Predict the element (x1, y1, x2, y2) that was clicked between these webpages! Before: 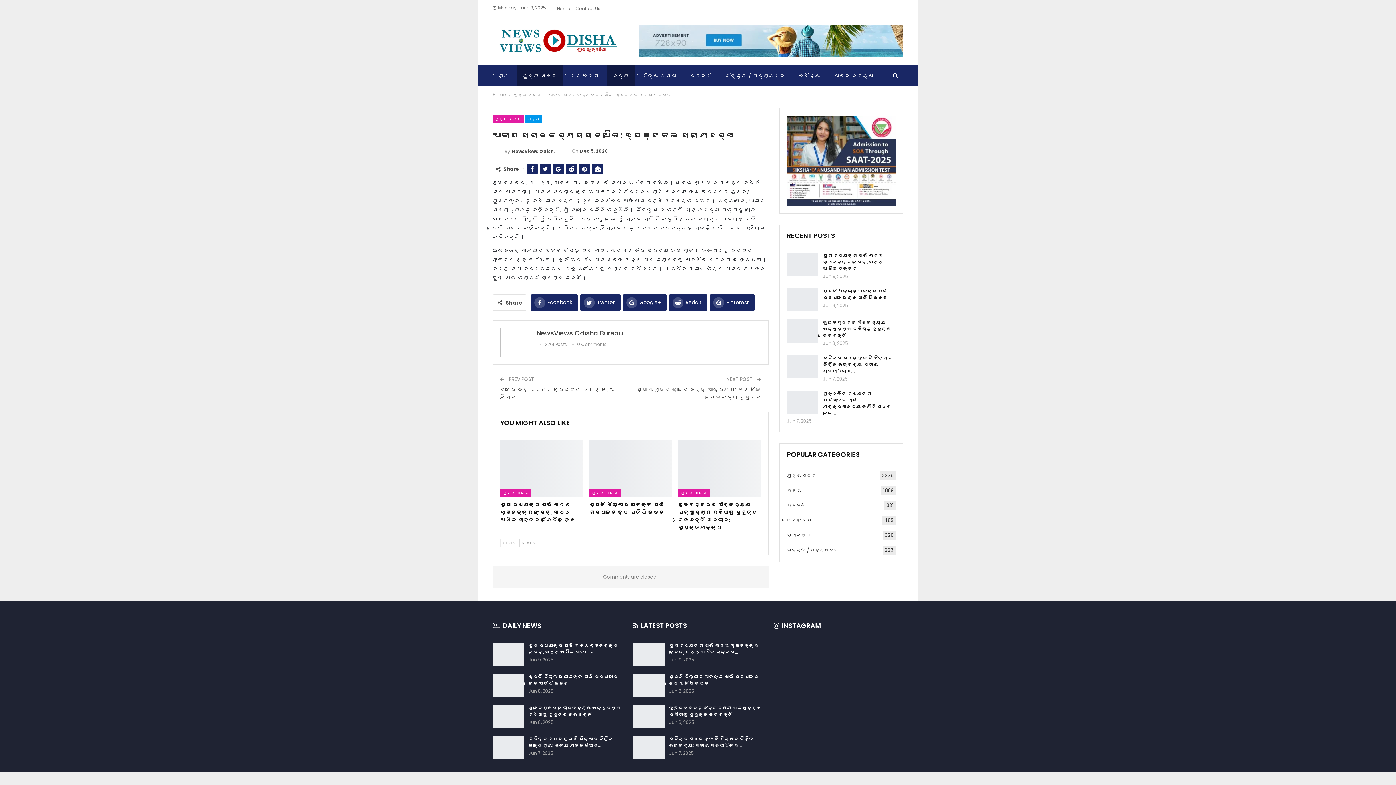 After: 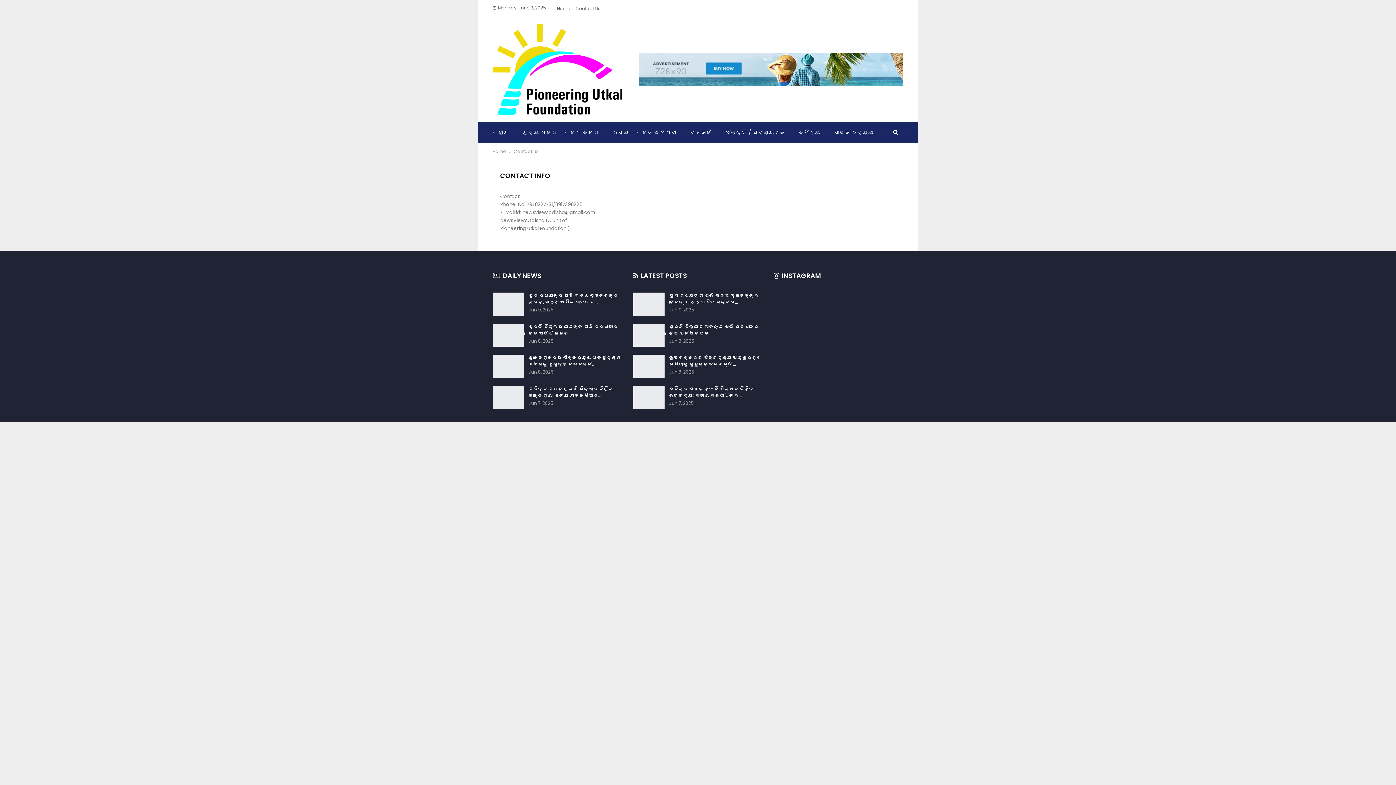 Action: bbox: (575, 5, 600, 11) label: Contact Us